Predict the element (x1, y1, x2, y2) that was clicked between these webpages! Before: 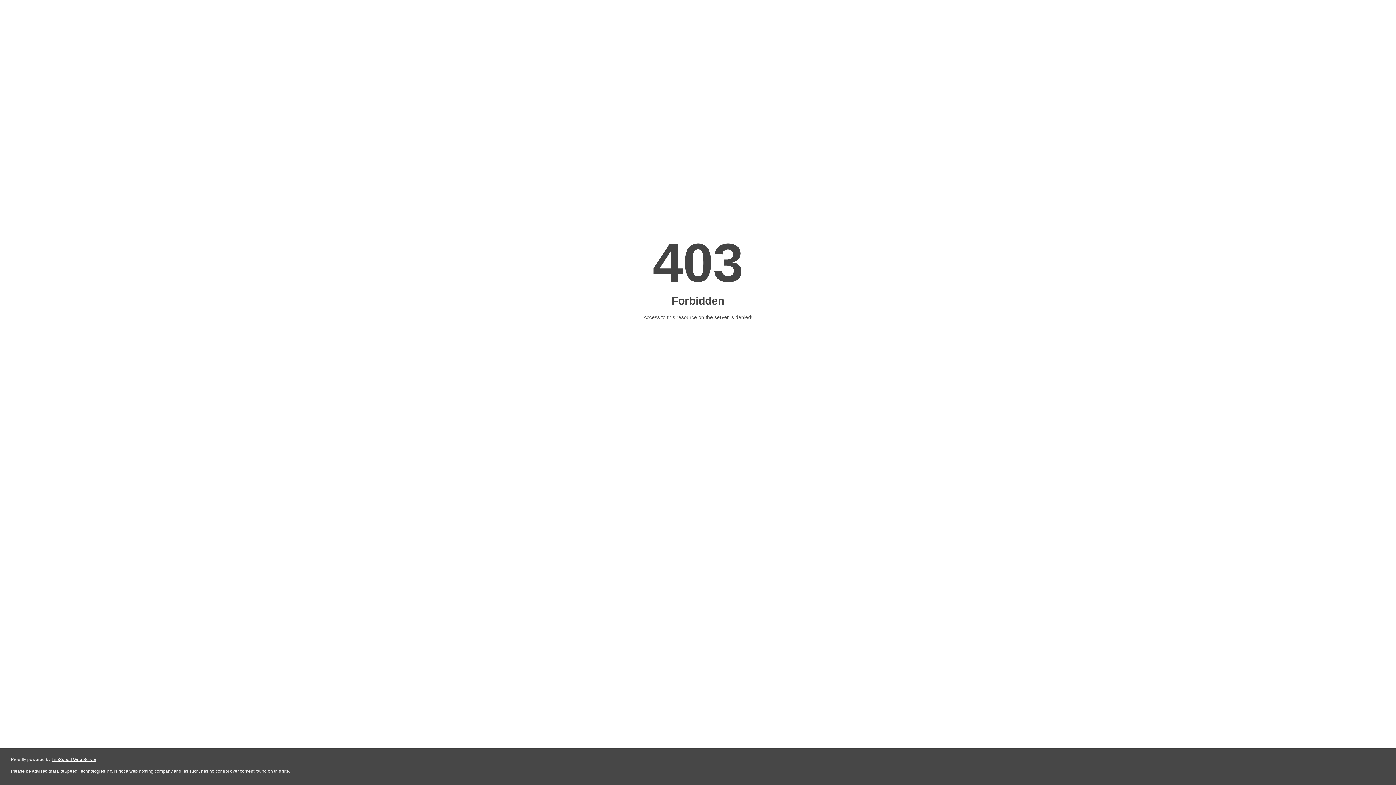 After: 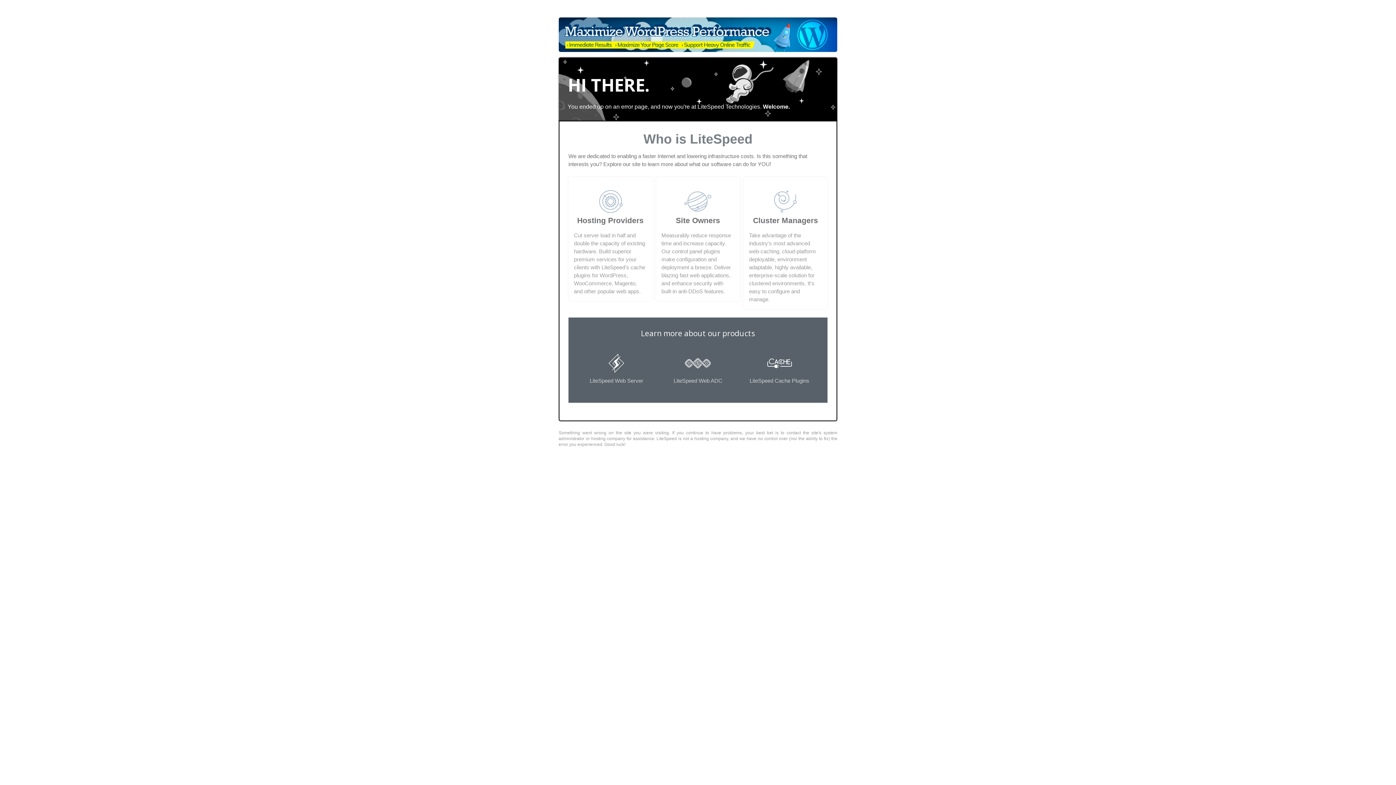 Action: label: LiteSpeed Web Server bbox: (51, 757, 96, 762)